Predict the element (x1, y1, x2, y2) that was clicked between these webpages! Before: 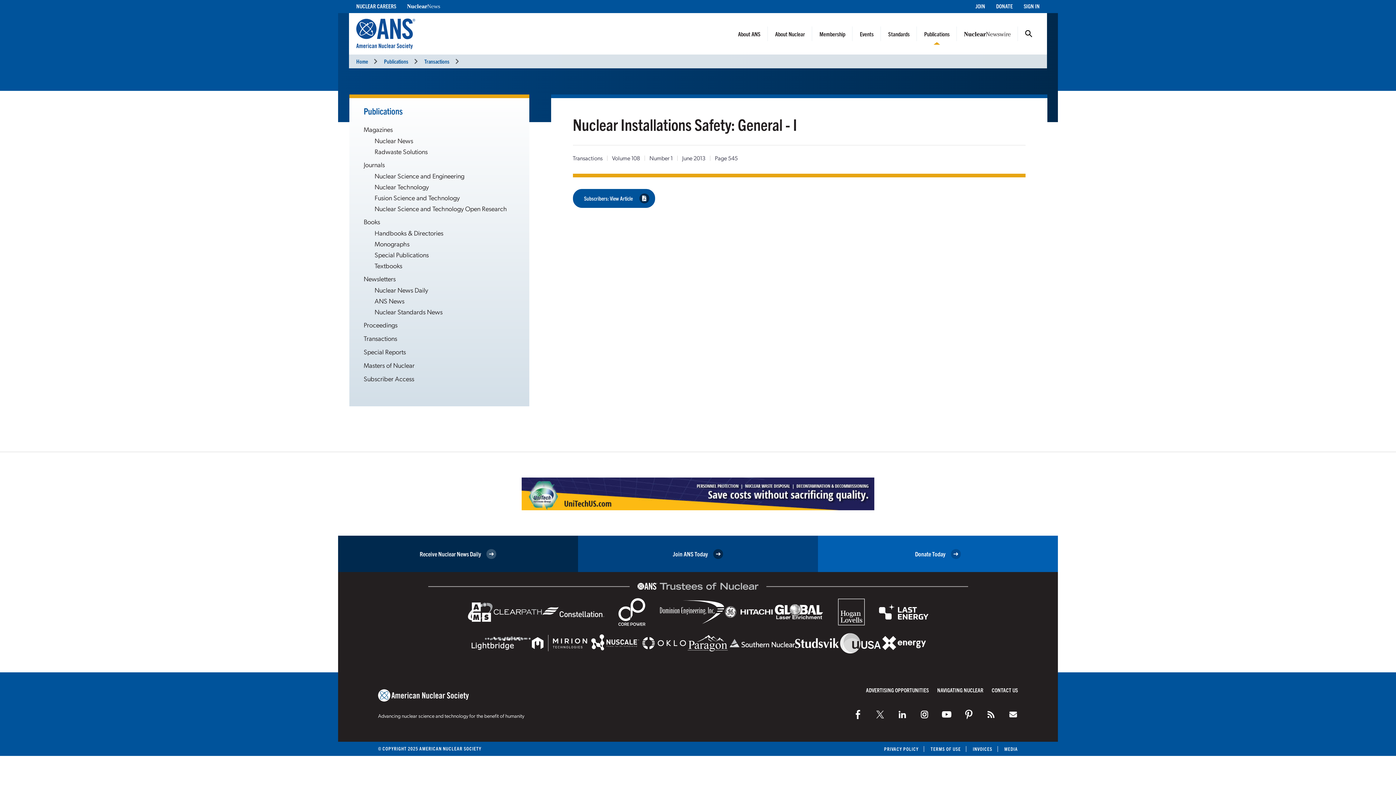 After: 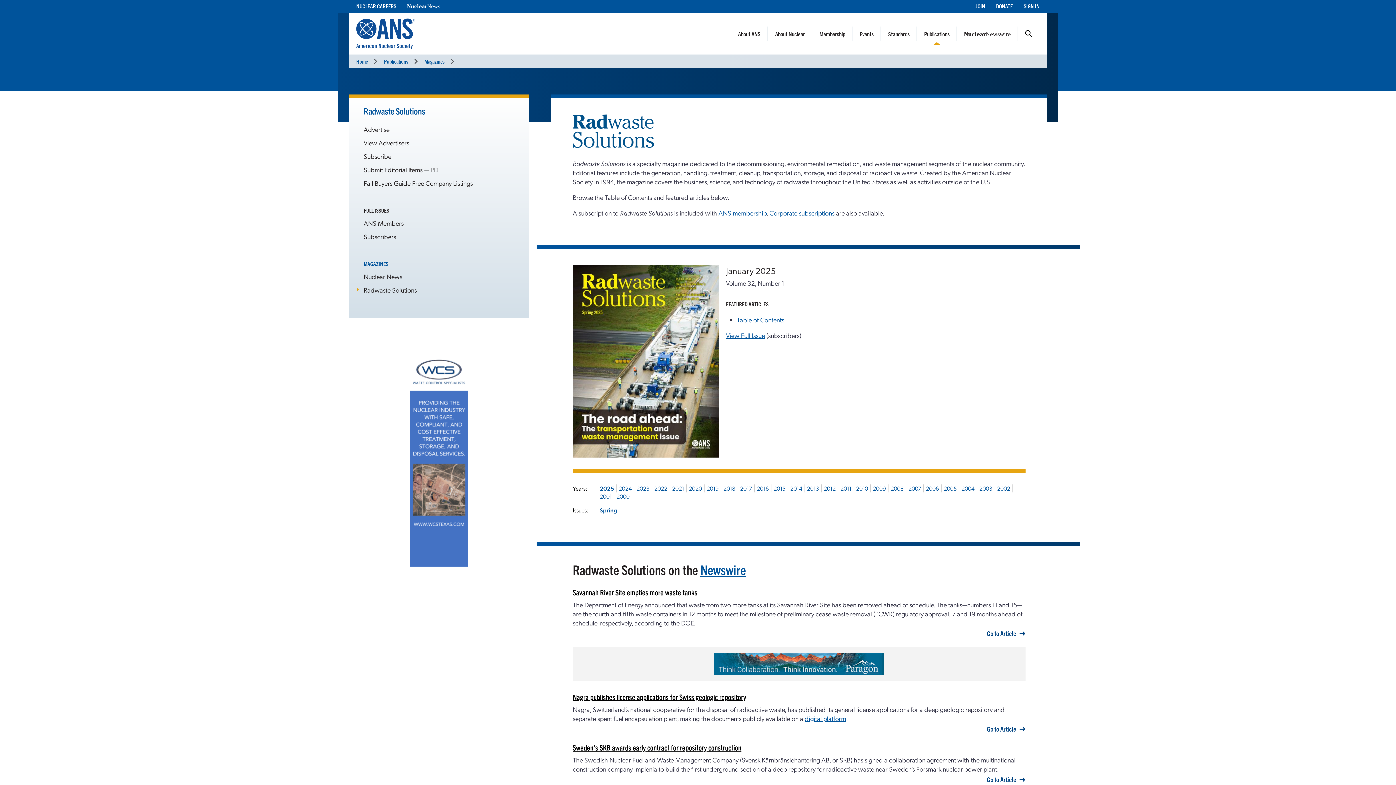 Action: label: Radwaste Solutions bbox: (374, 147, 427, 155)